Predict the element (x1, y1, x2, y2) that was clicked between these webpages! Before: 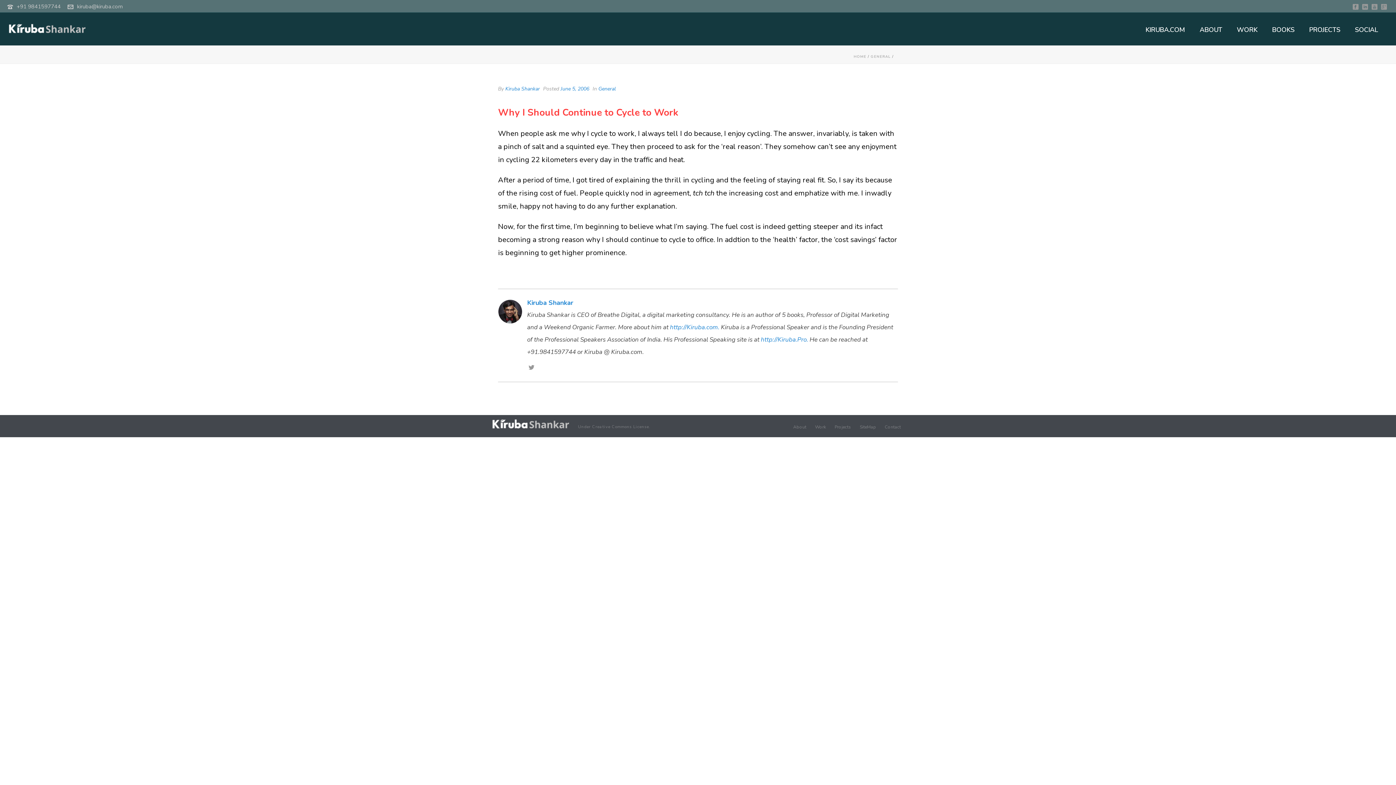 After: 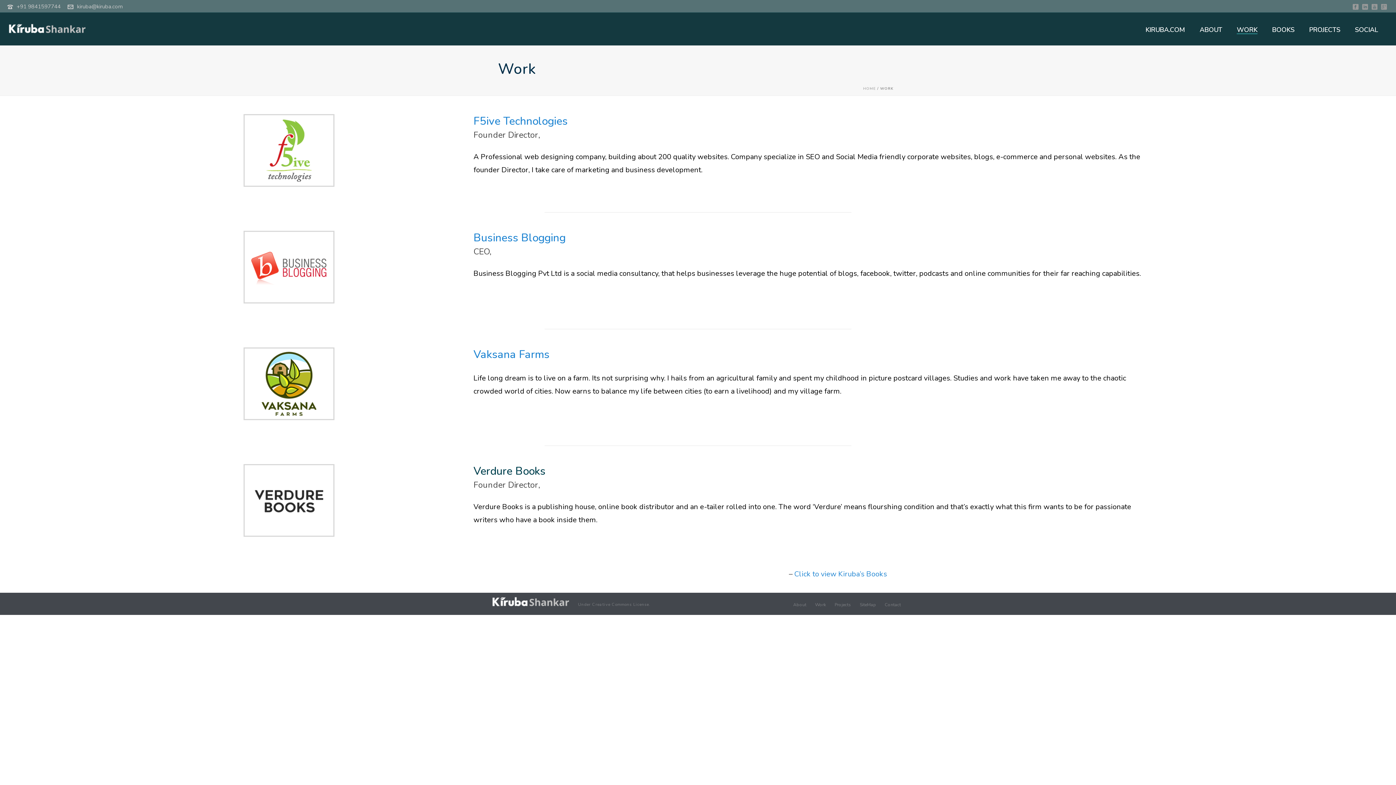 Action: label: Work bbox: (815, 424, 826, 430)